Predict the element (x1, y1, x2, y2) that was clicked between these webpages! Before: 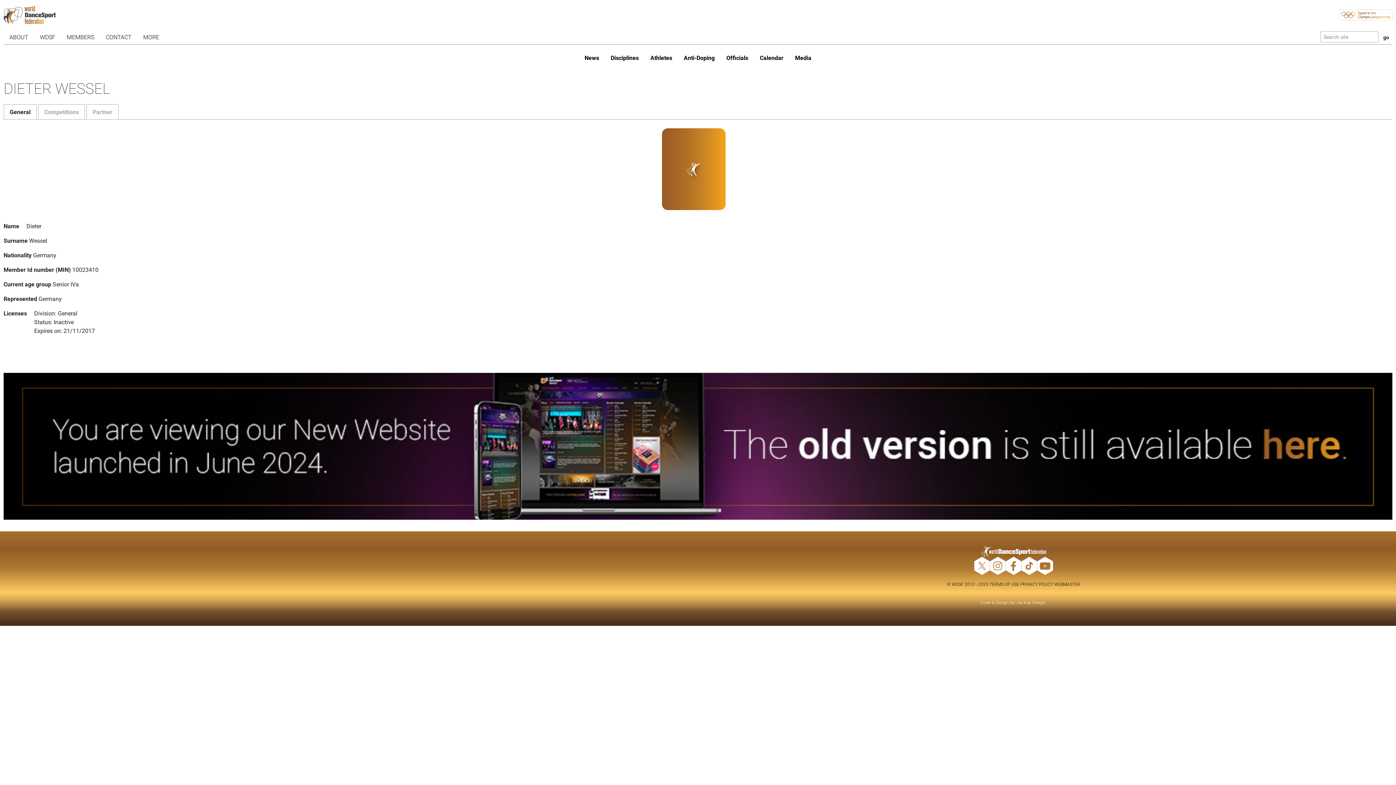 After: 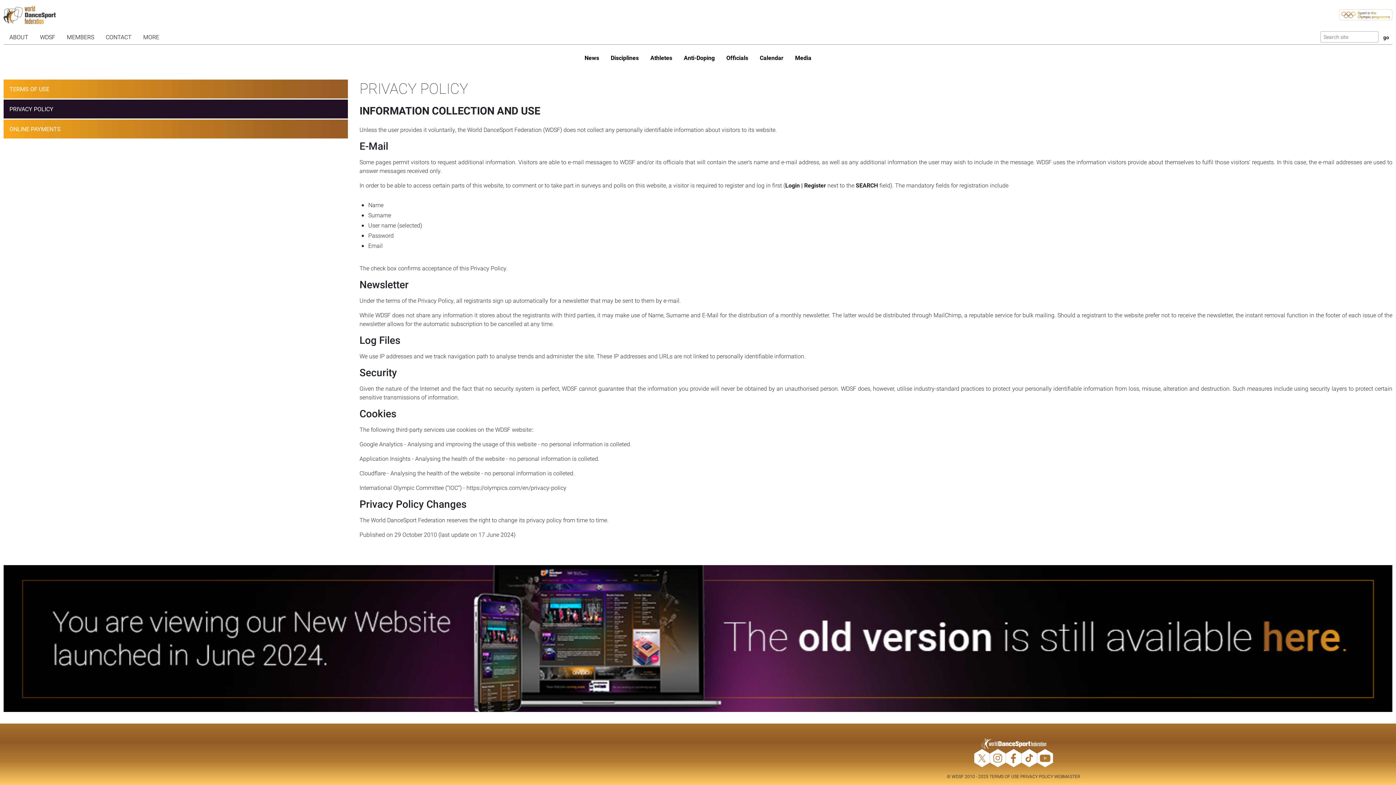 Action: label: PRIVACY POLICY bbox: (1020, 581, 1053, 587)